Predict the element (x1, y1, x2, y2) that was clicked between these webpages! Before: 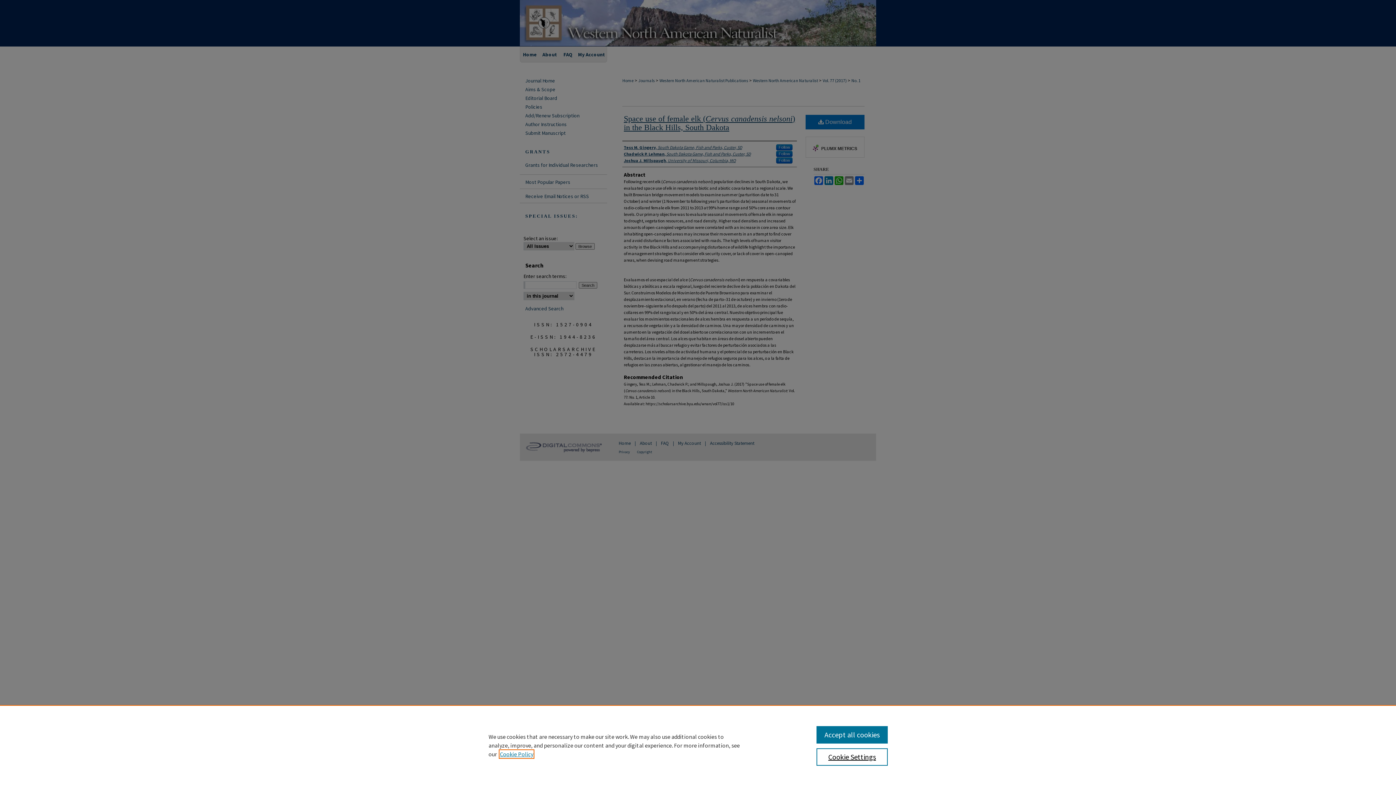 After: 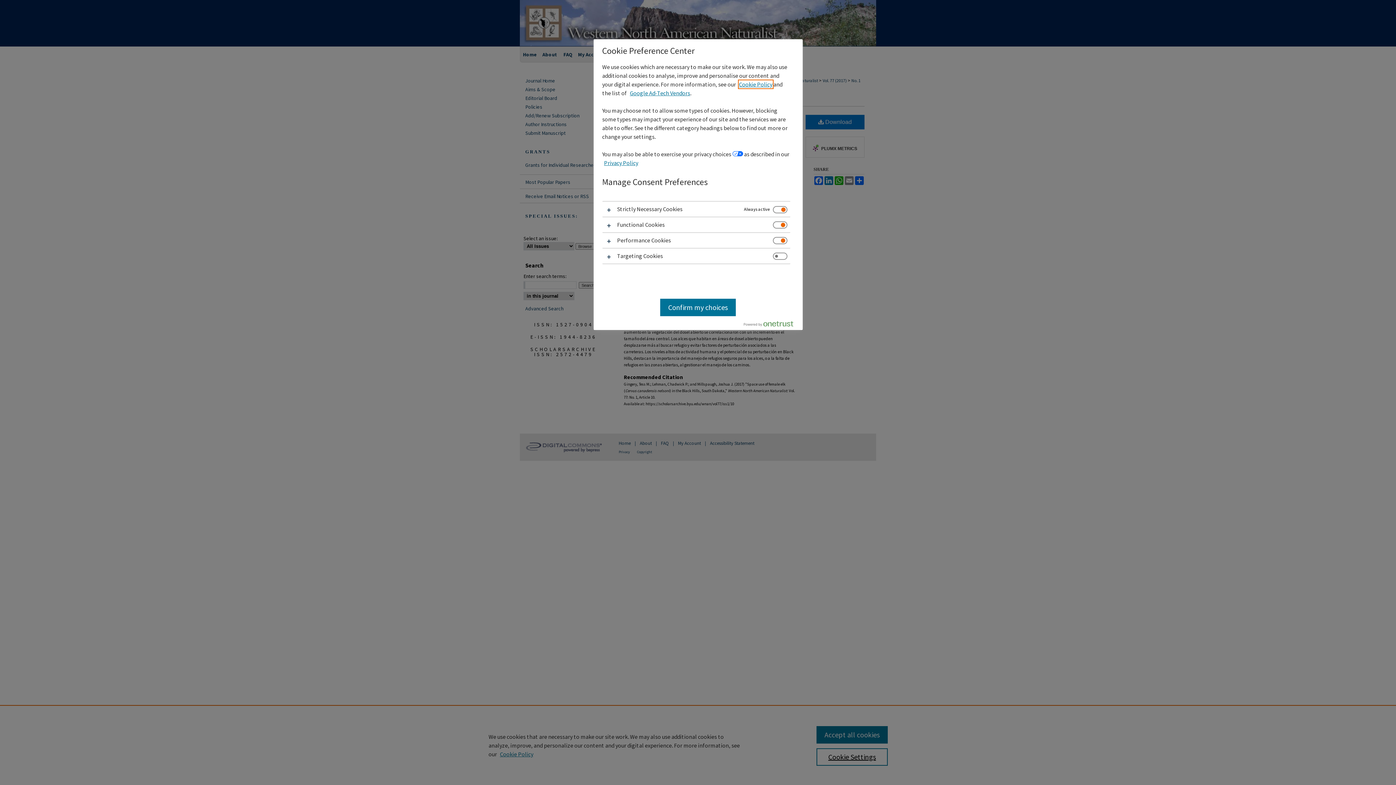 Action: label: Cookie Settings bbox: (816, 748, 887, 766)